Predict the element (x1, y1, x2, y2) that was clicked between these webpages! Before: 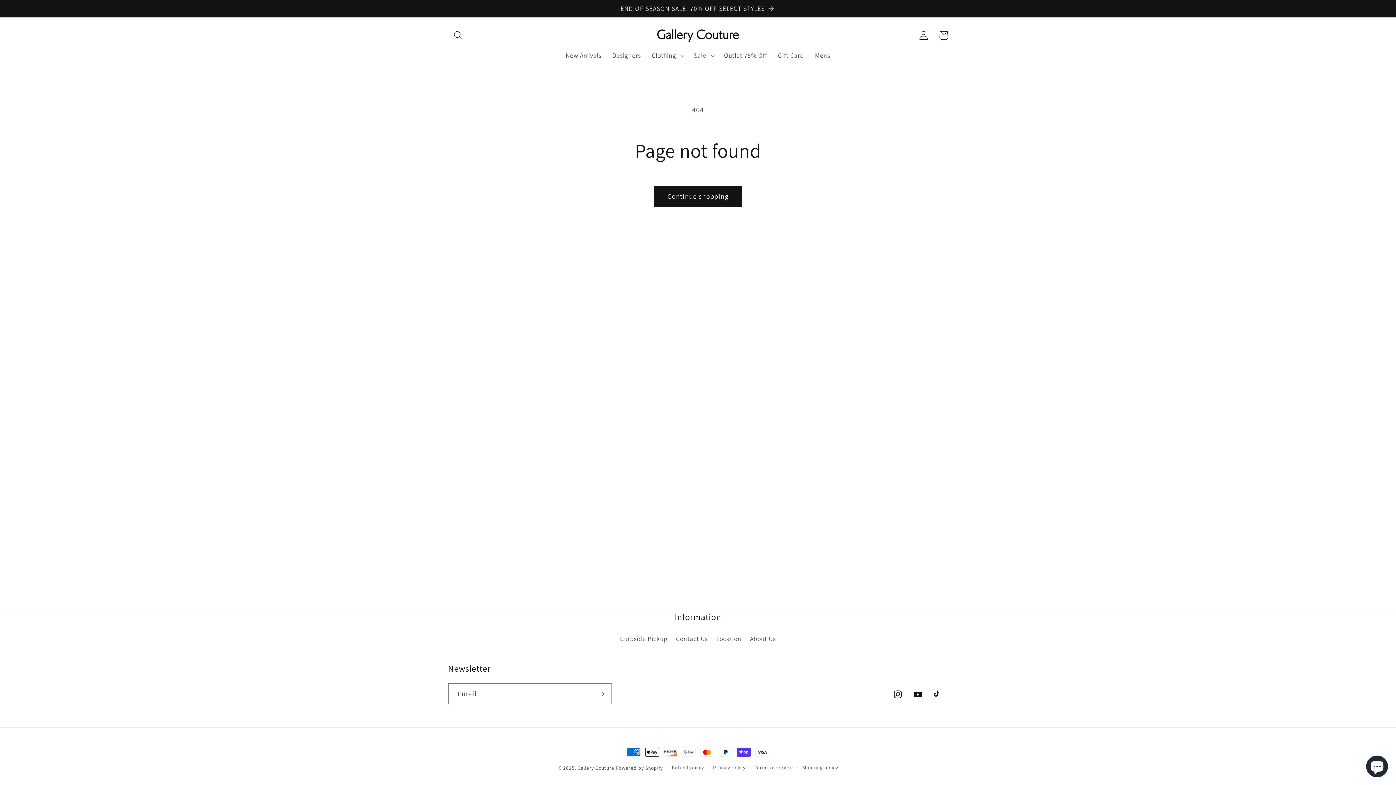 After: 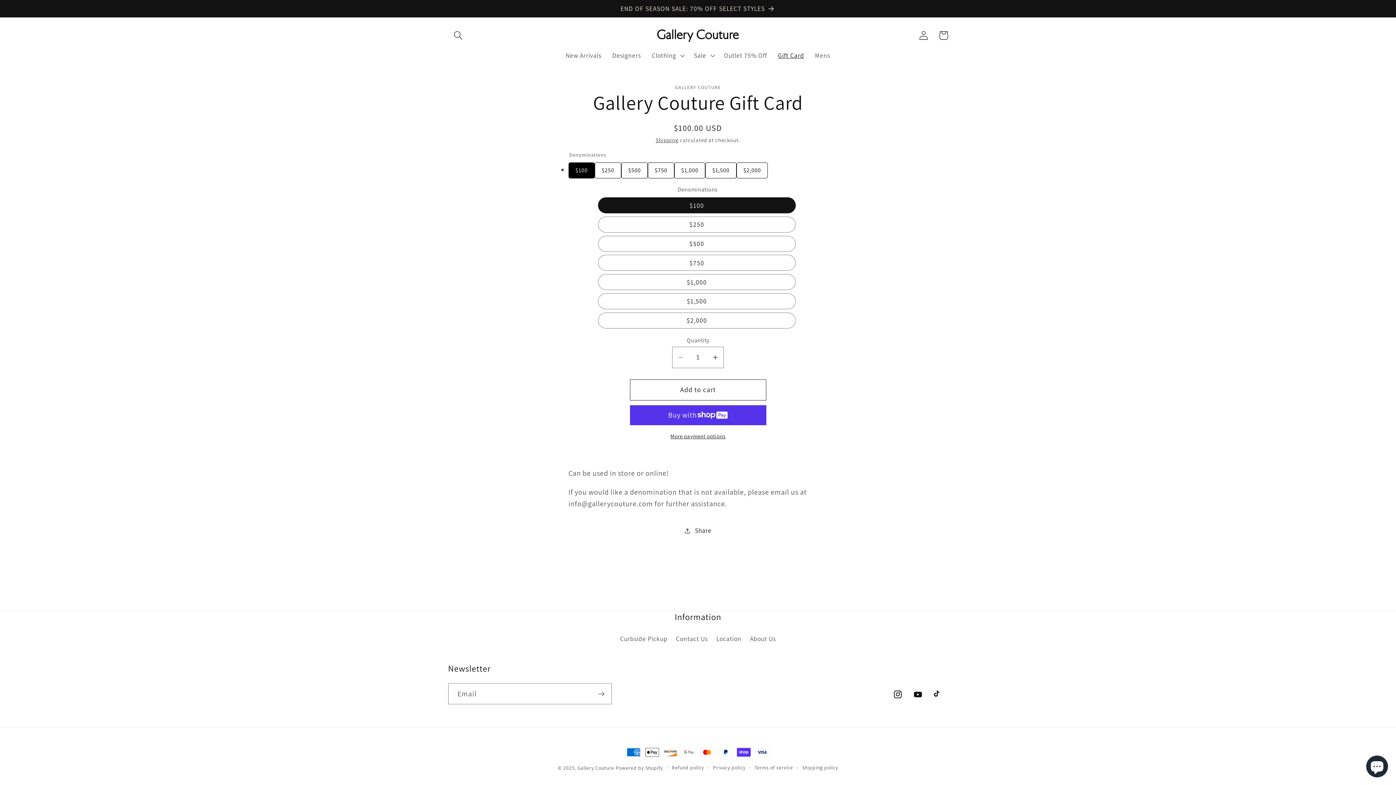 Action: label: Gift Card bbox: (772, 46, 809, 64)